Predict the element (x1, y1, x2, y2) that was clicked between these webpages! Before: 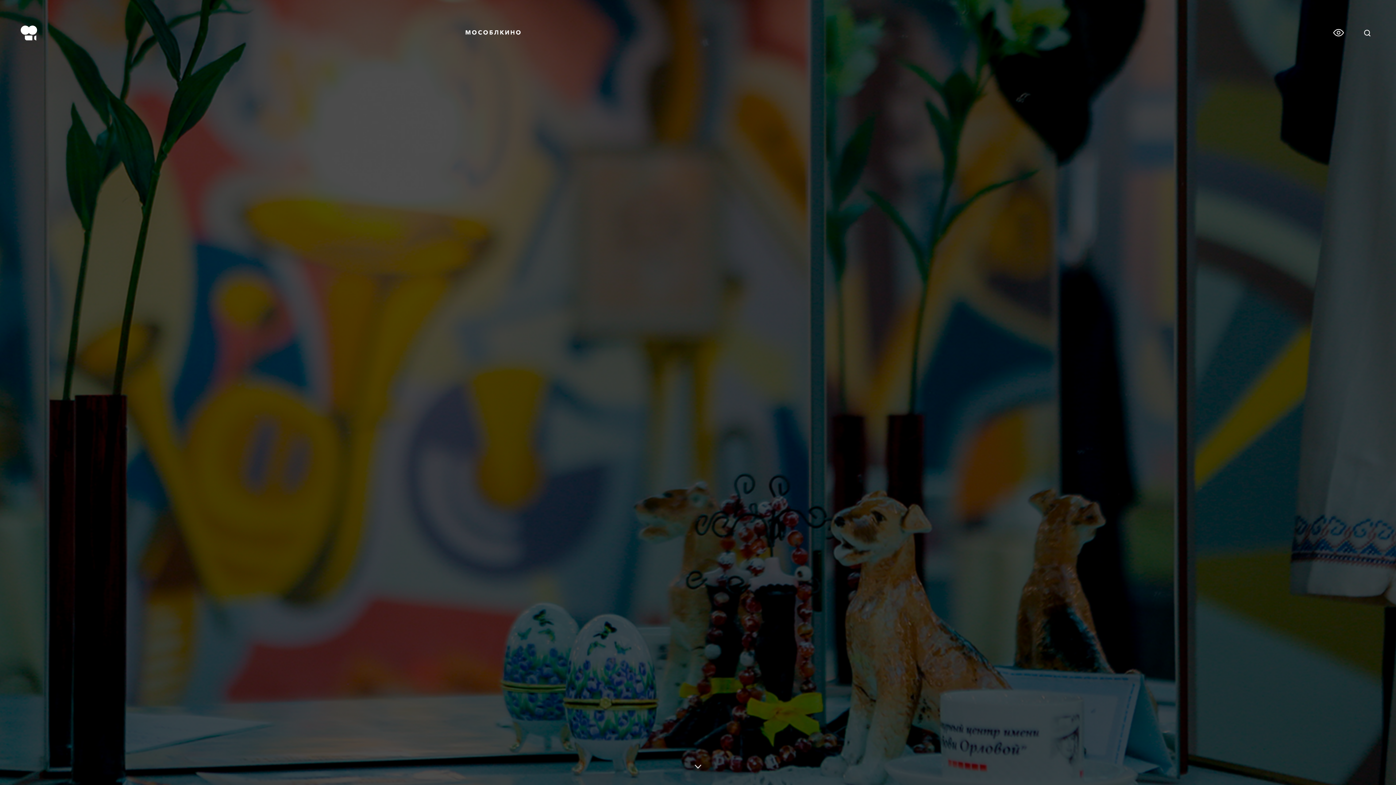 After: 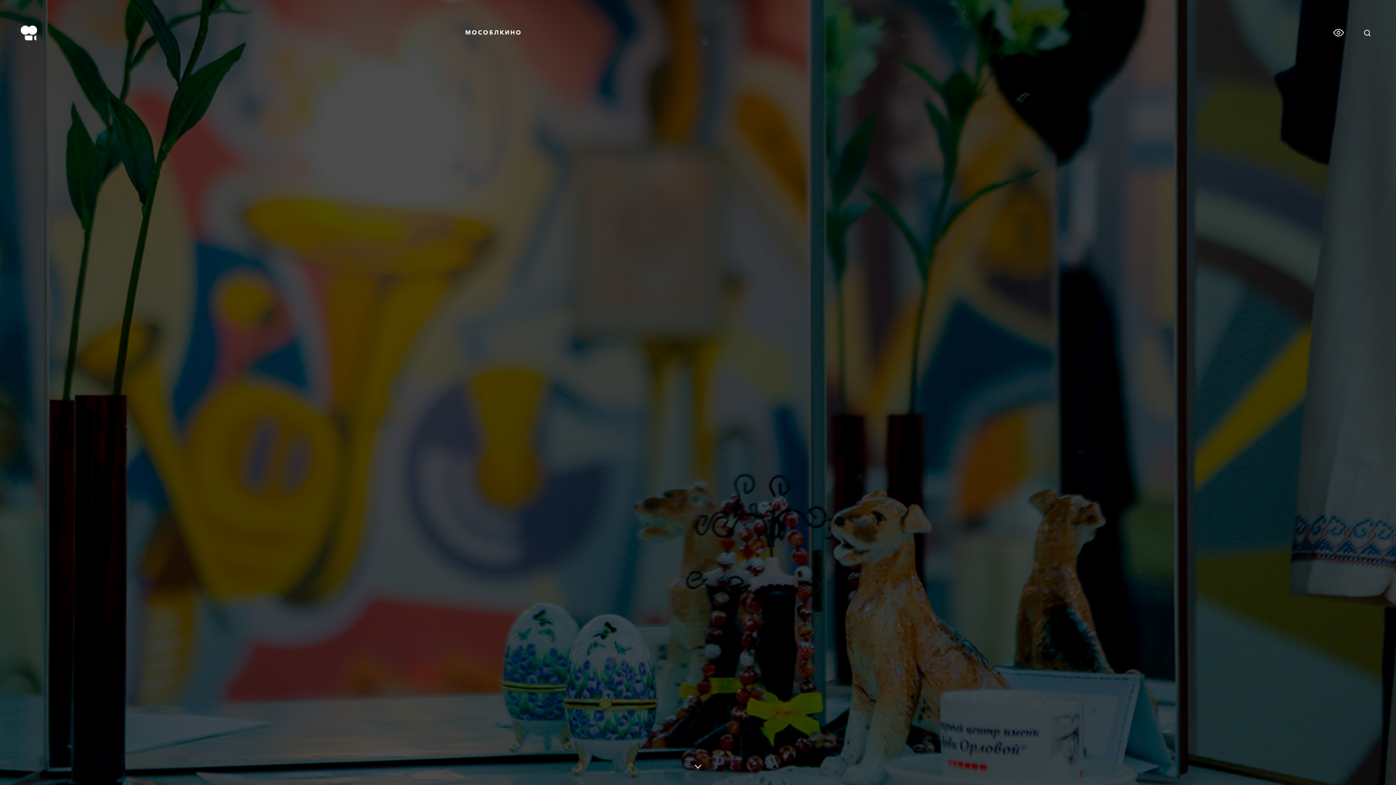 Action: bbox: (17, 369, 42, 393) label: toggle menu